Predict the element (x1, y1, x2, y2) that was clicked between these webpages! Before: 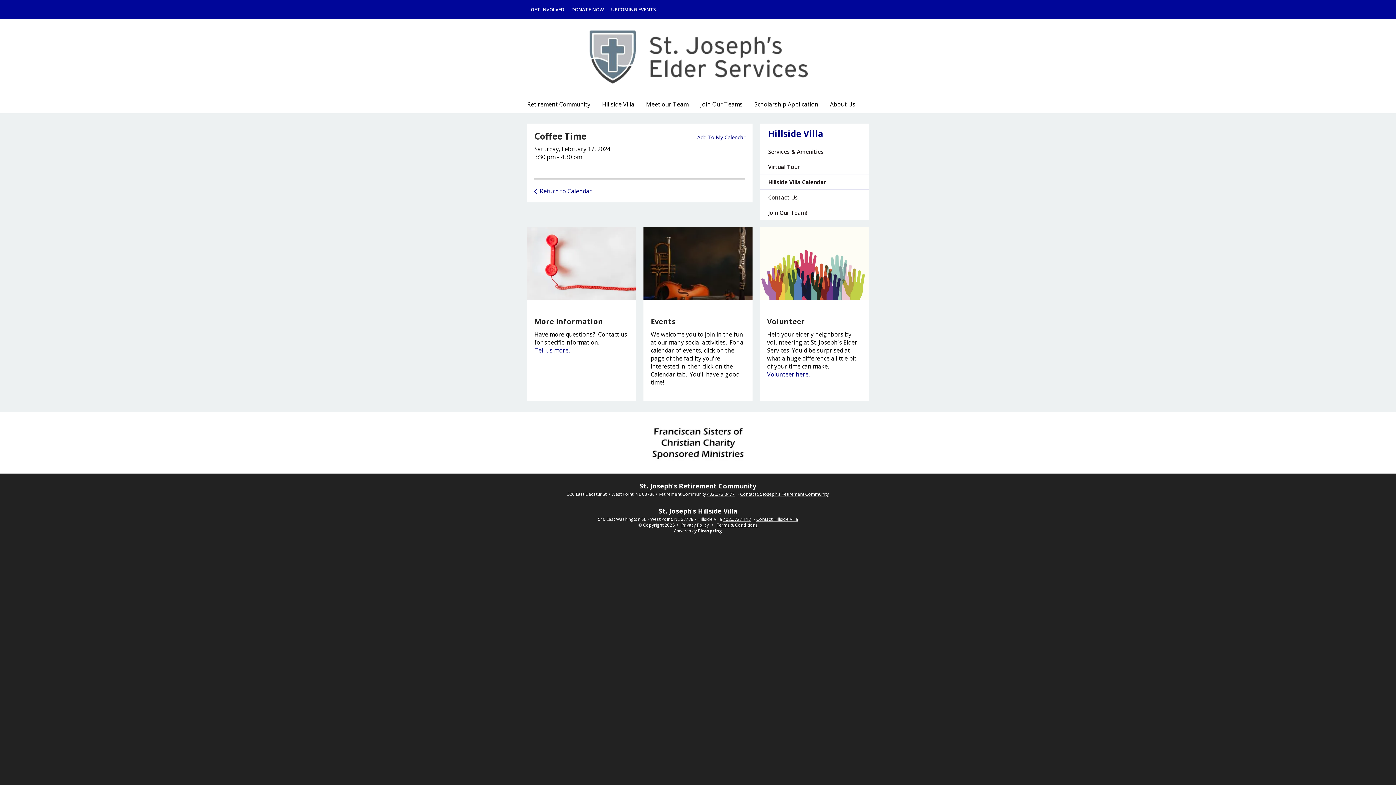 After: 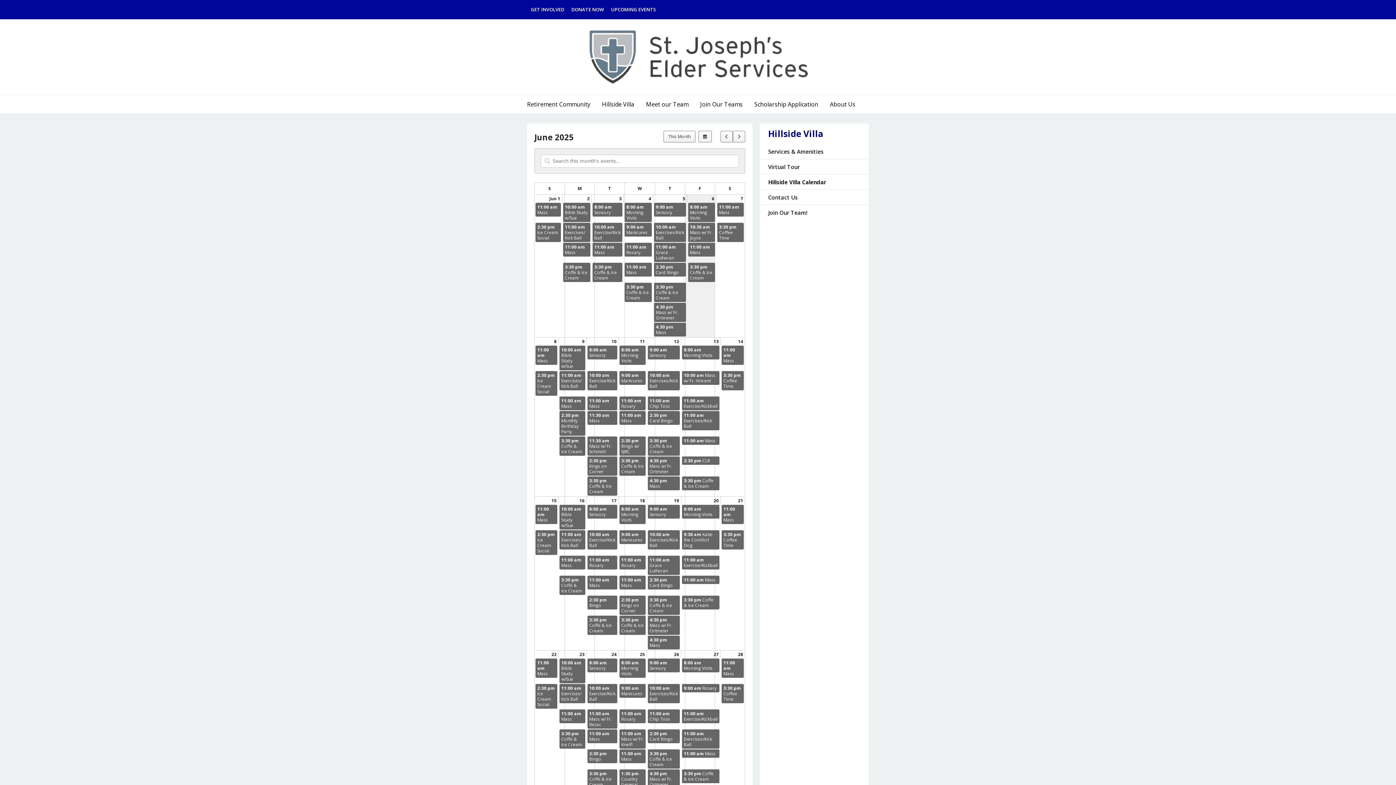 Action: label: Hillside Villa Calendar bbox: (760, 174, 869, 189)